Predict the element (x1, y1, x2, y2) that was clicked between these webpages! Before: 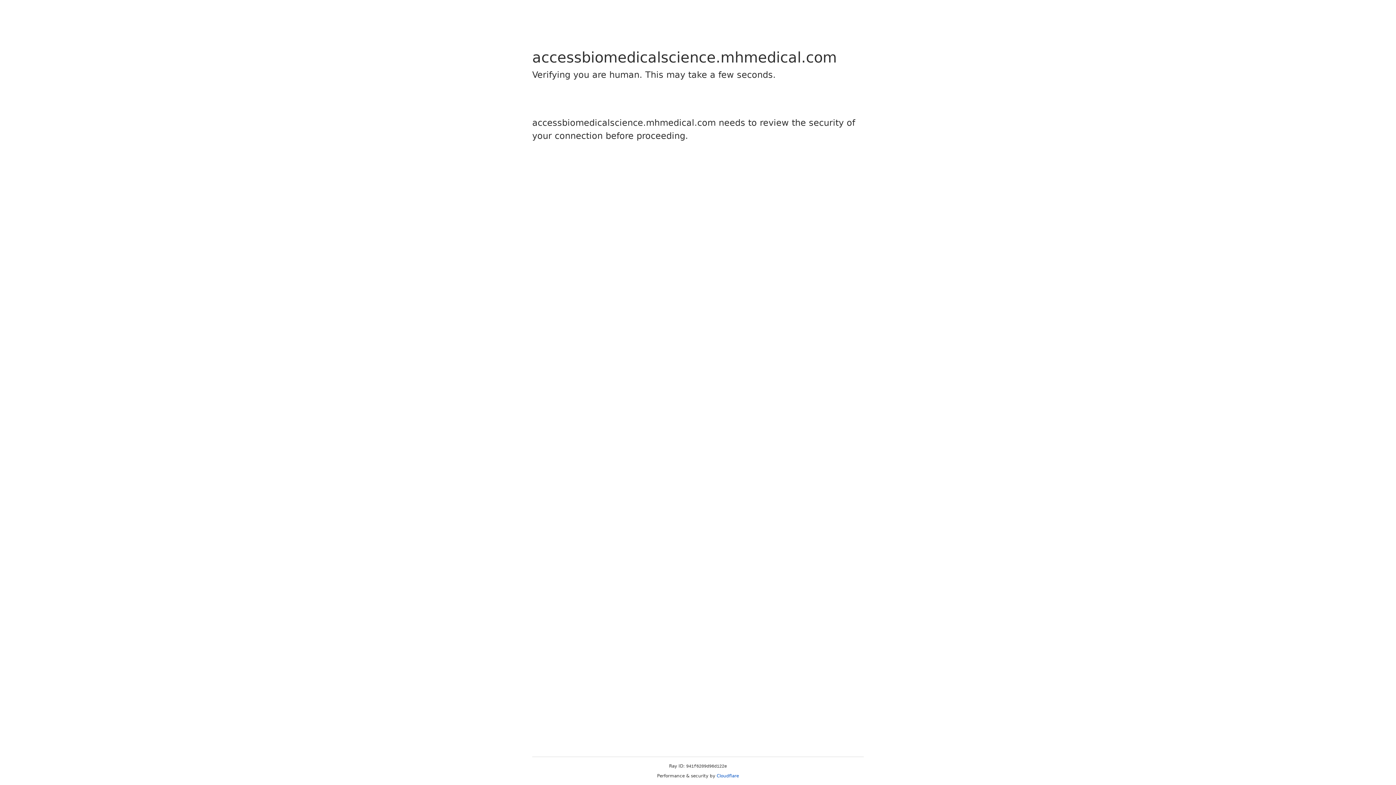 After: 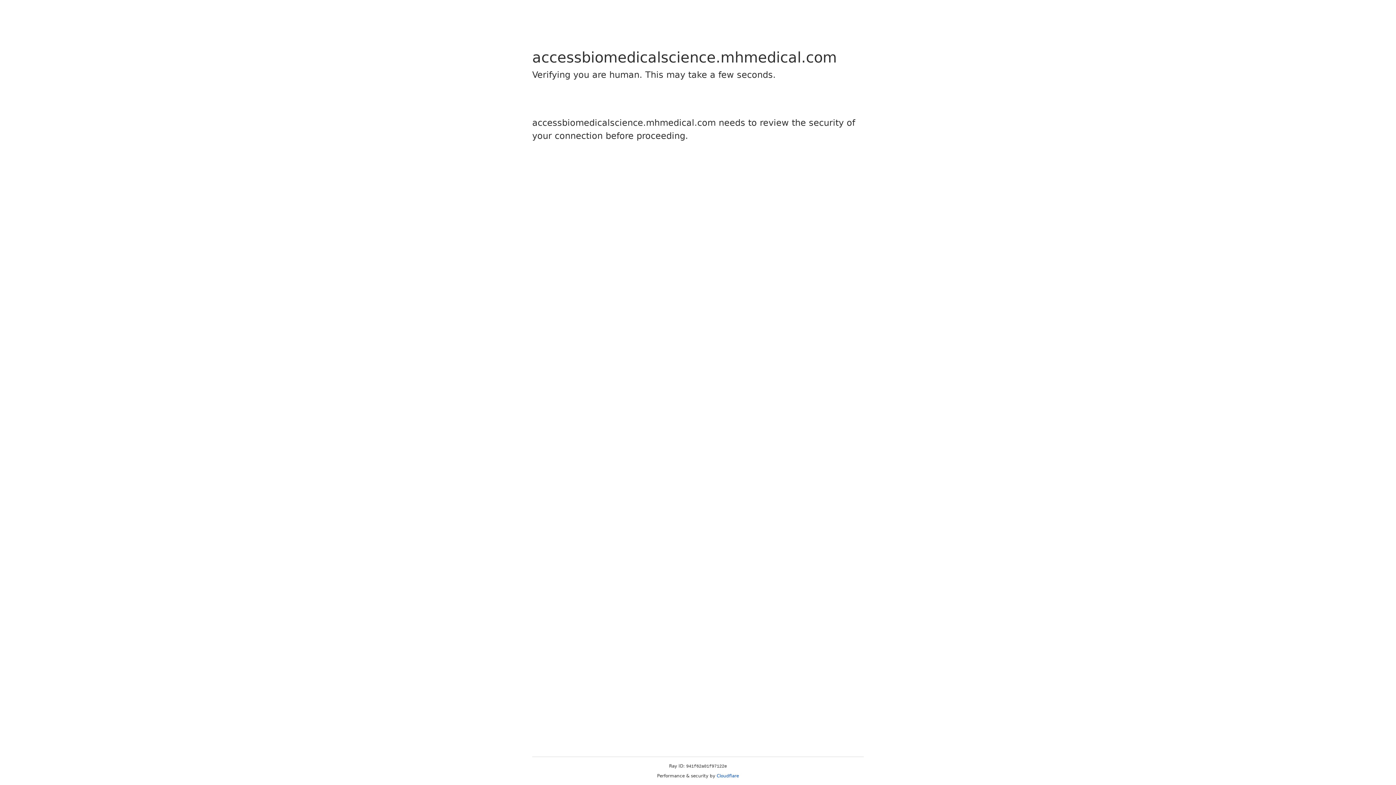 Action: bbox: (716, 773, 739, 778) label: Cloudflare